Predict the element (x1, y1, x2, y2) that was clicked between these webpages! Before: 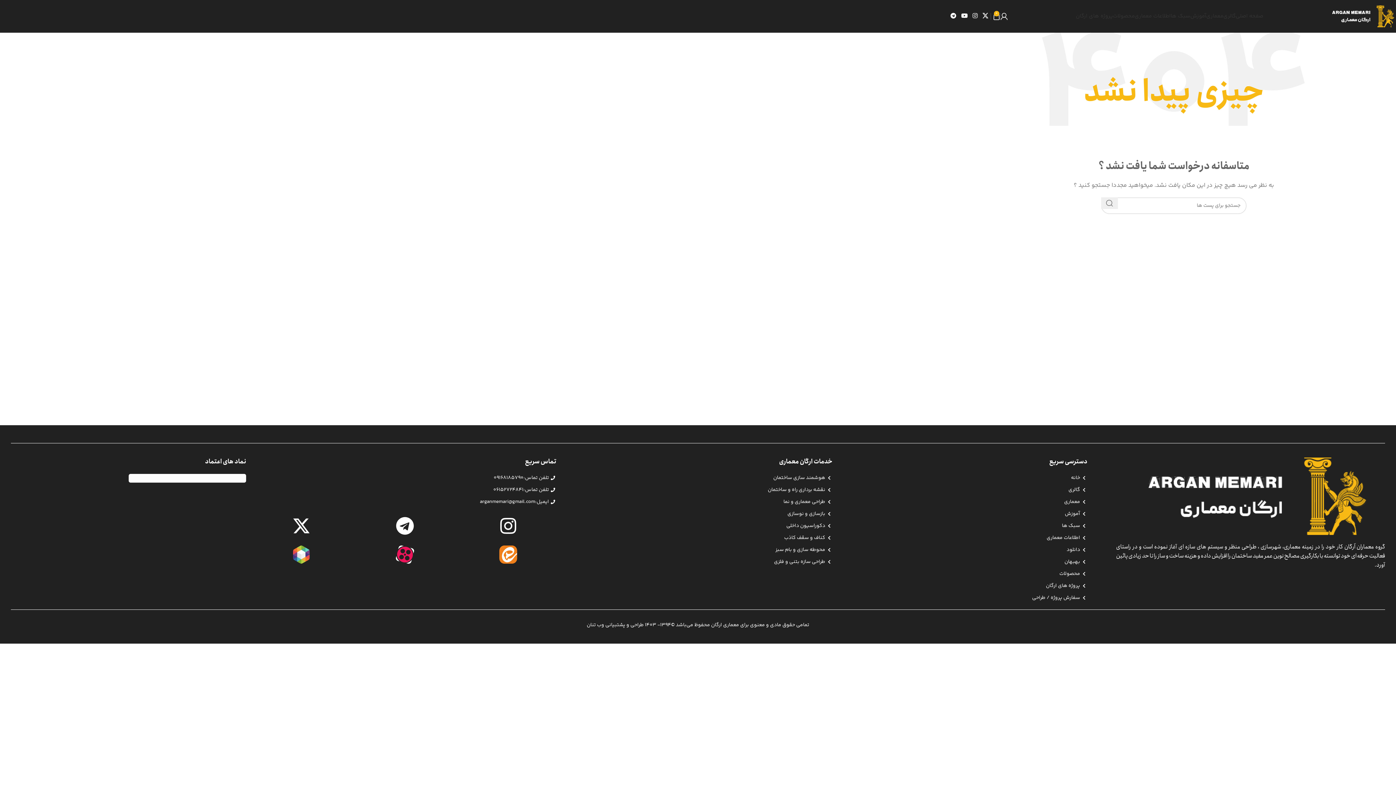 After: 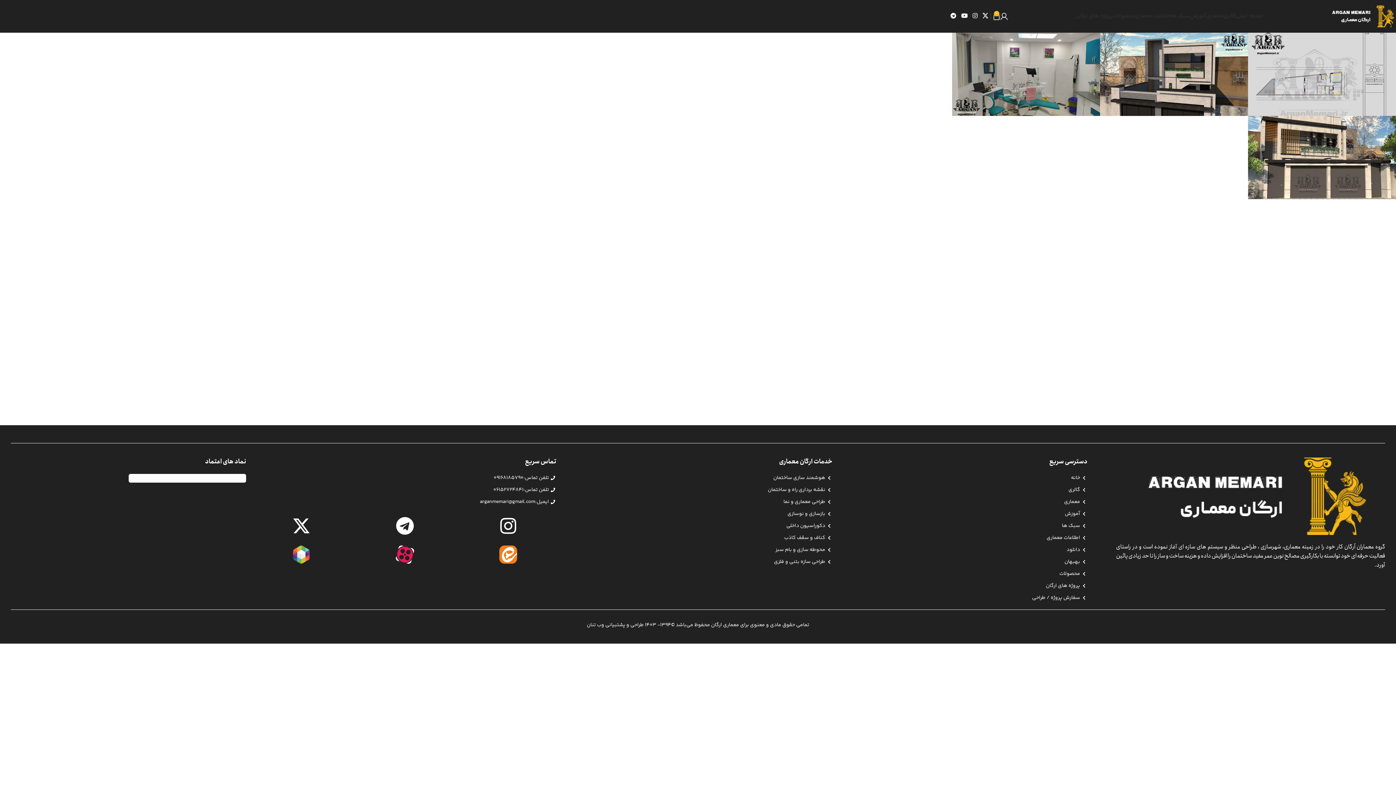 Action: label: پروژه های ارگان bbox: (1076, 9, 1113, 23)